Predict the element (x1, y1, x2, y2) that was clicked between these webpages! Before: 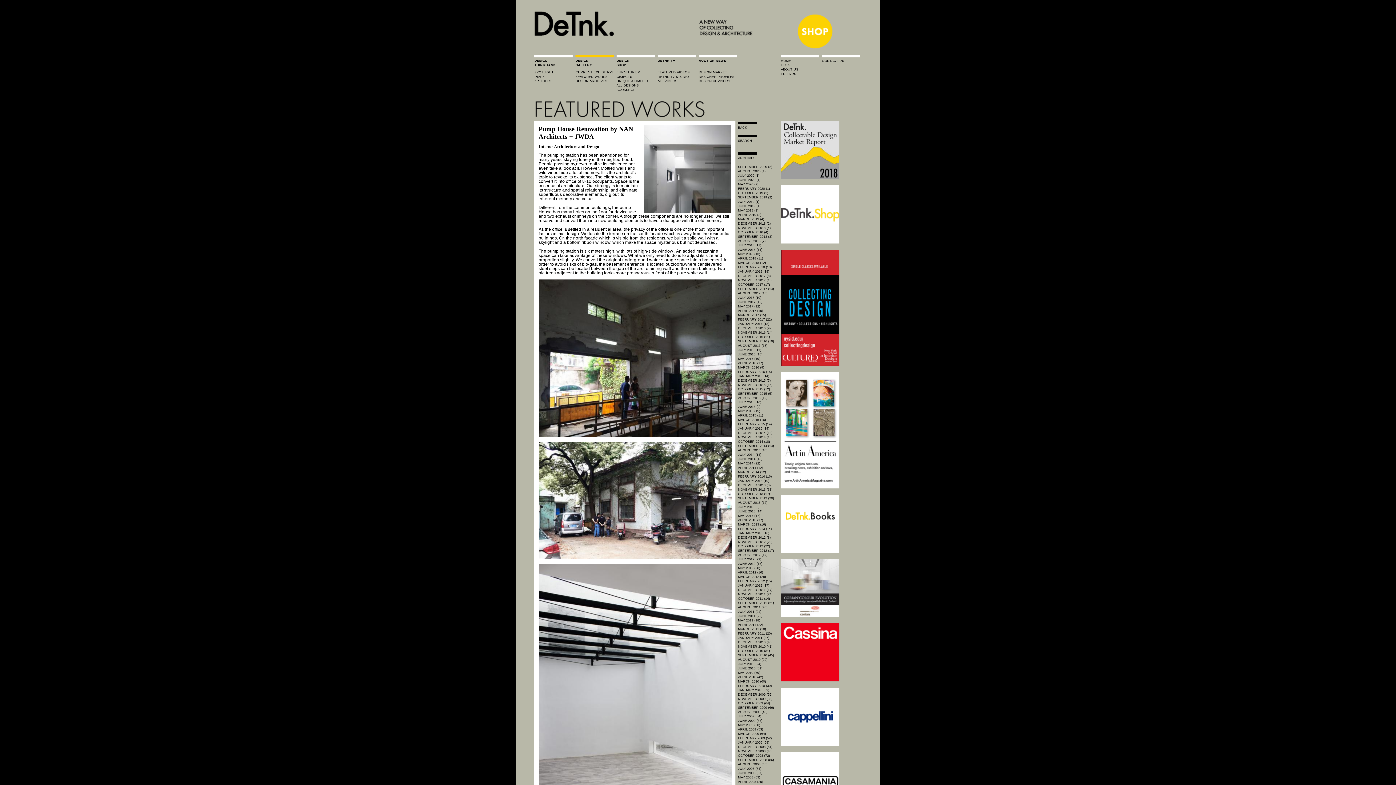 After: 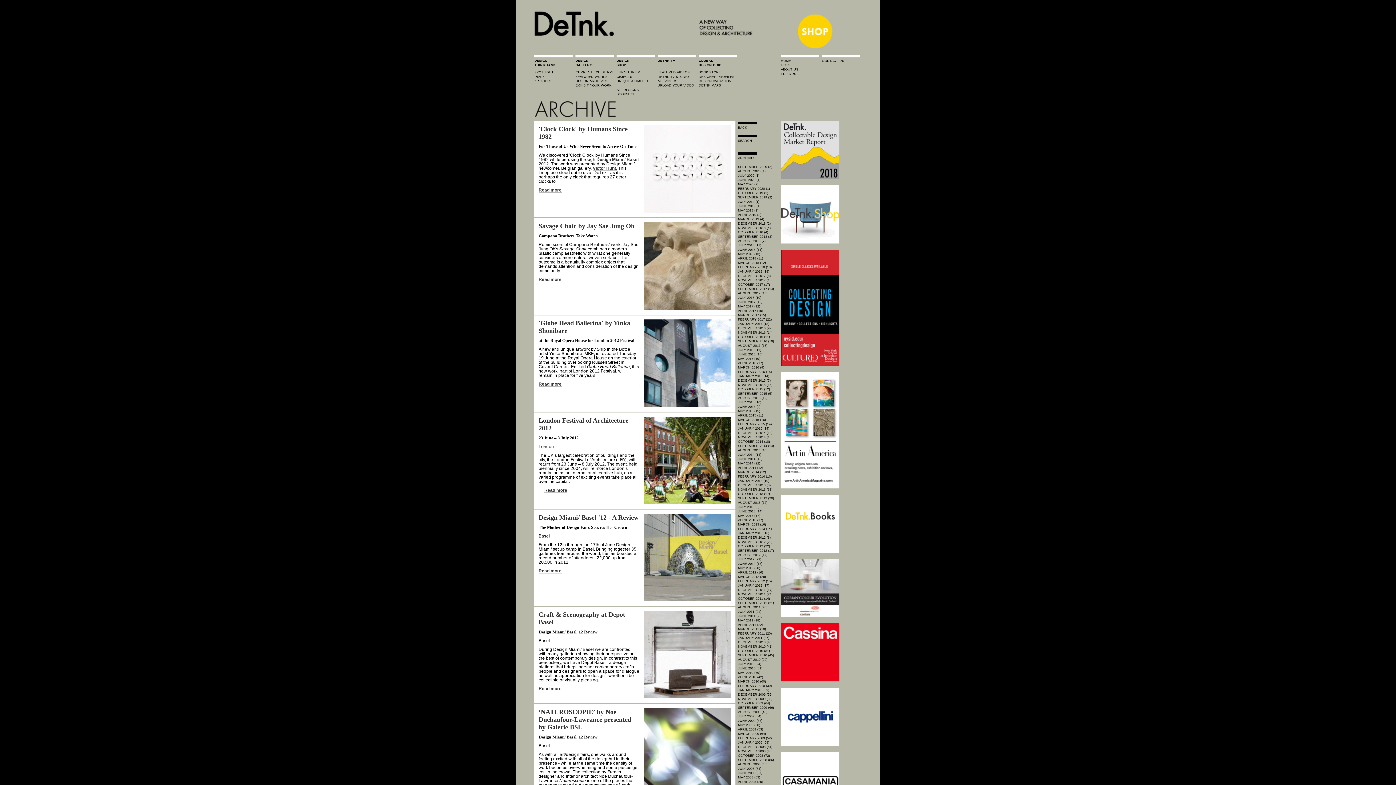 Action: bbox: (738, 562, 762, 565) label: JUNE 2012 (13)